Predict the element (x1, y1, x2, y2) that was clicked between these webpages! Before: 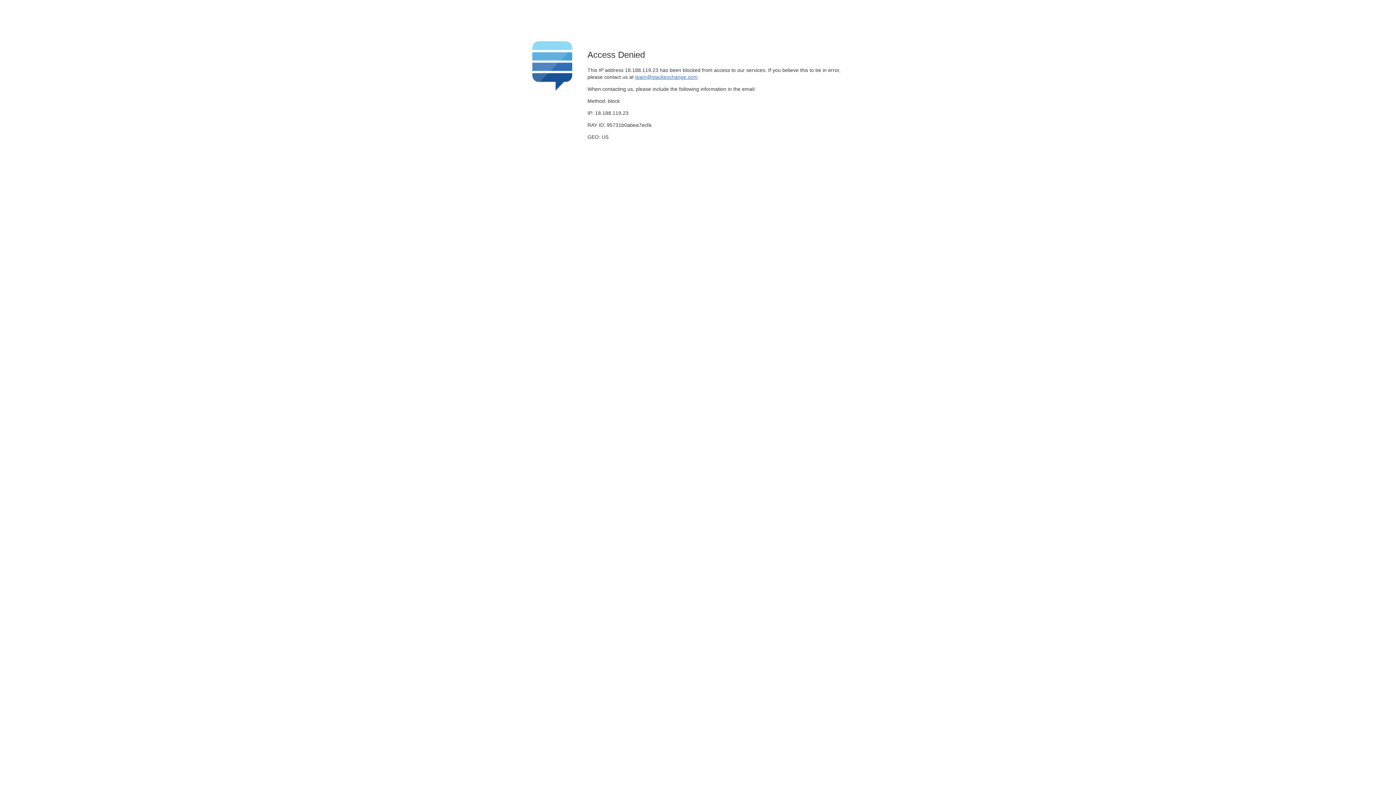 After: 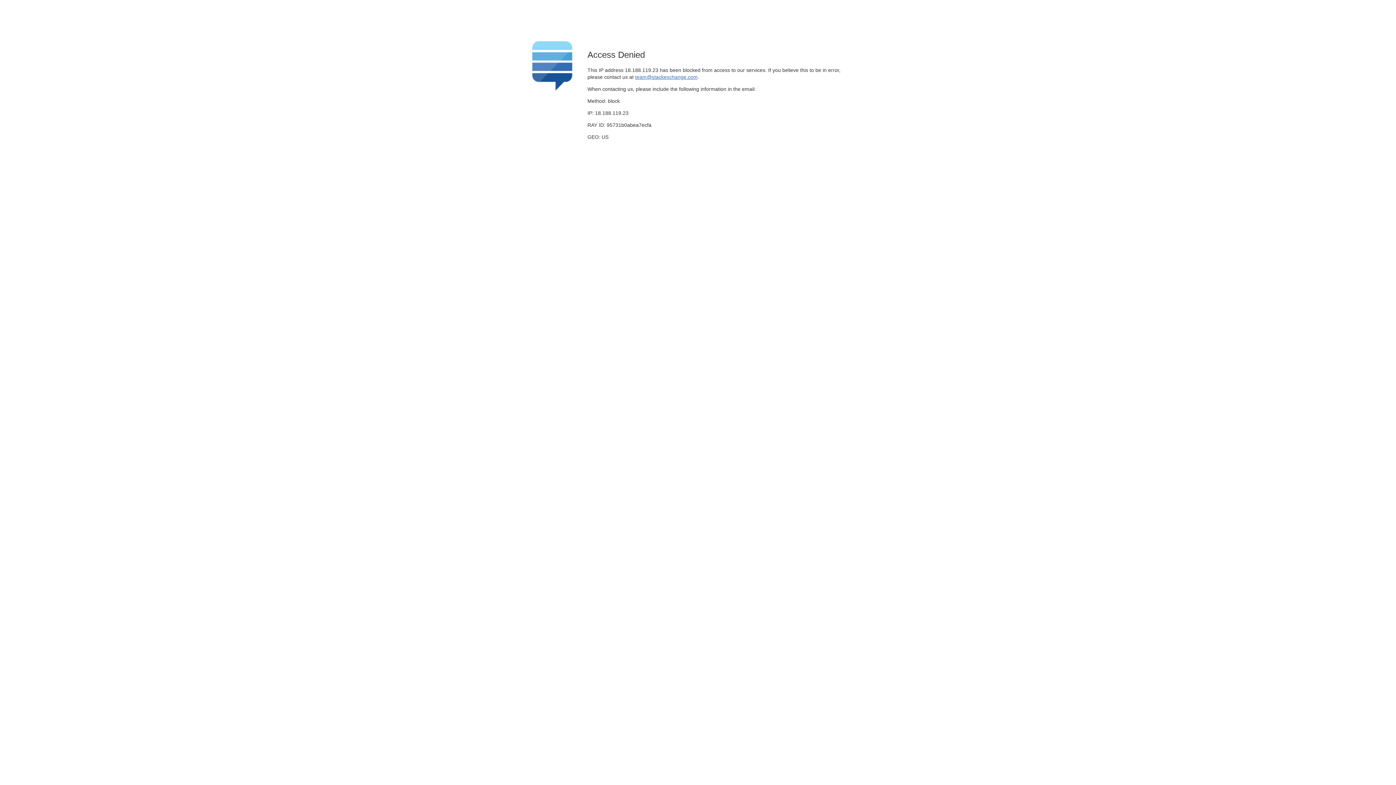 Action: bbox: (635, 74, 697, 79) label: team@stackexchange.com